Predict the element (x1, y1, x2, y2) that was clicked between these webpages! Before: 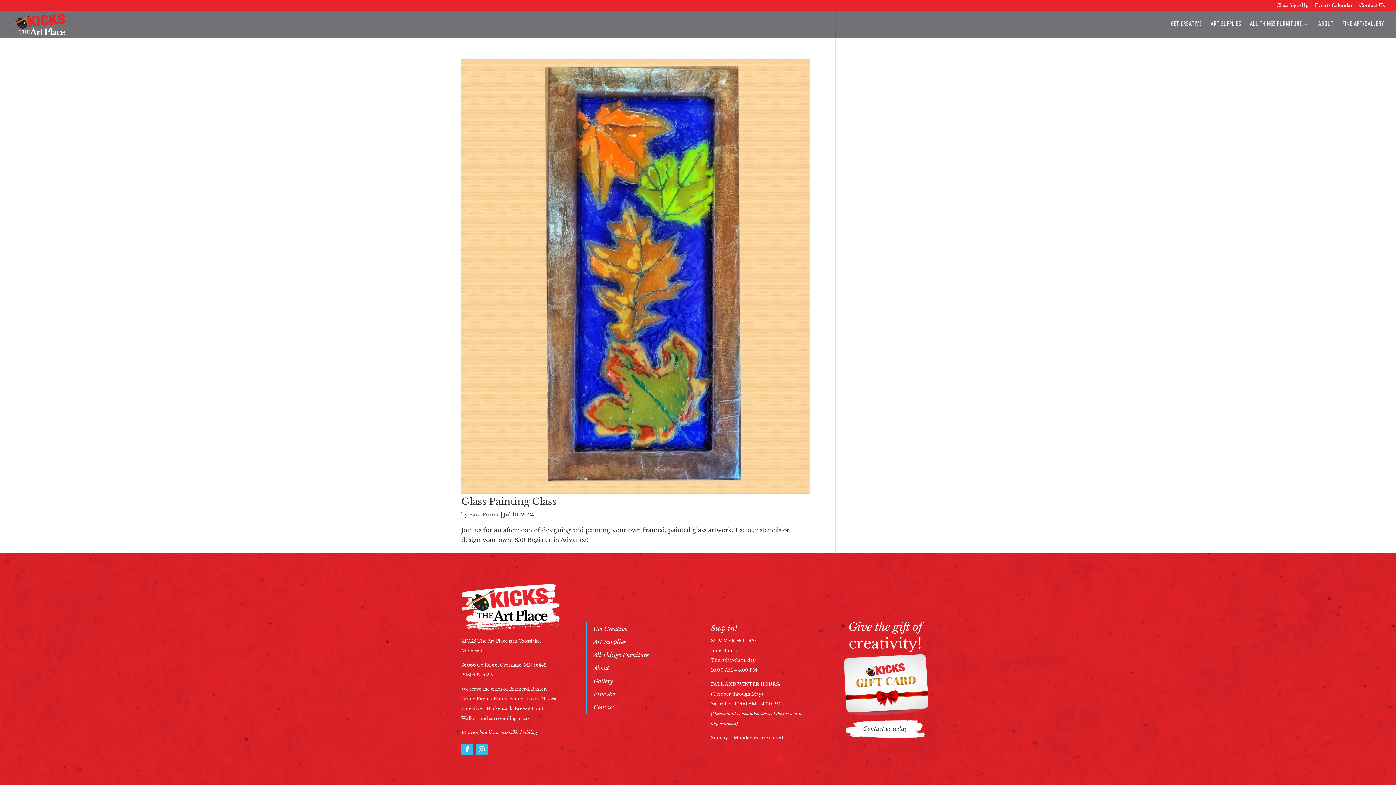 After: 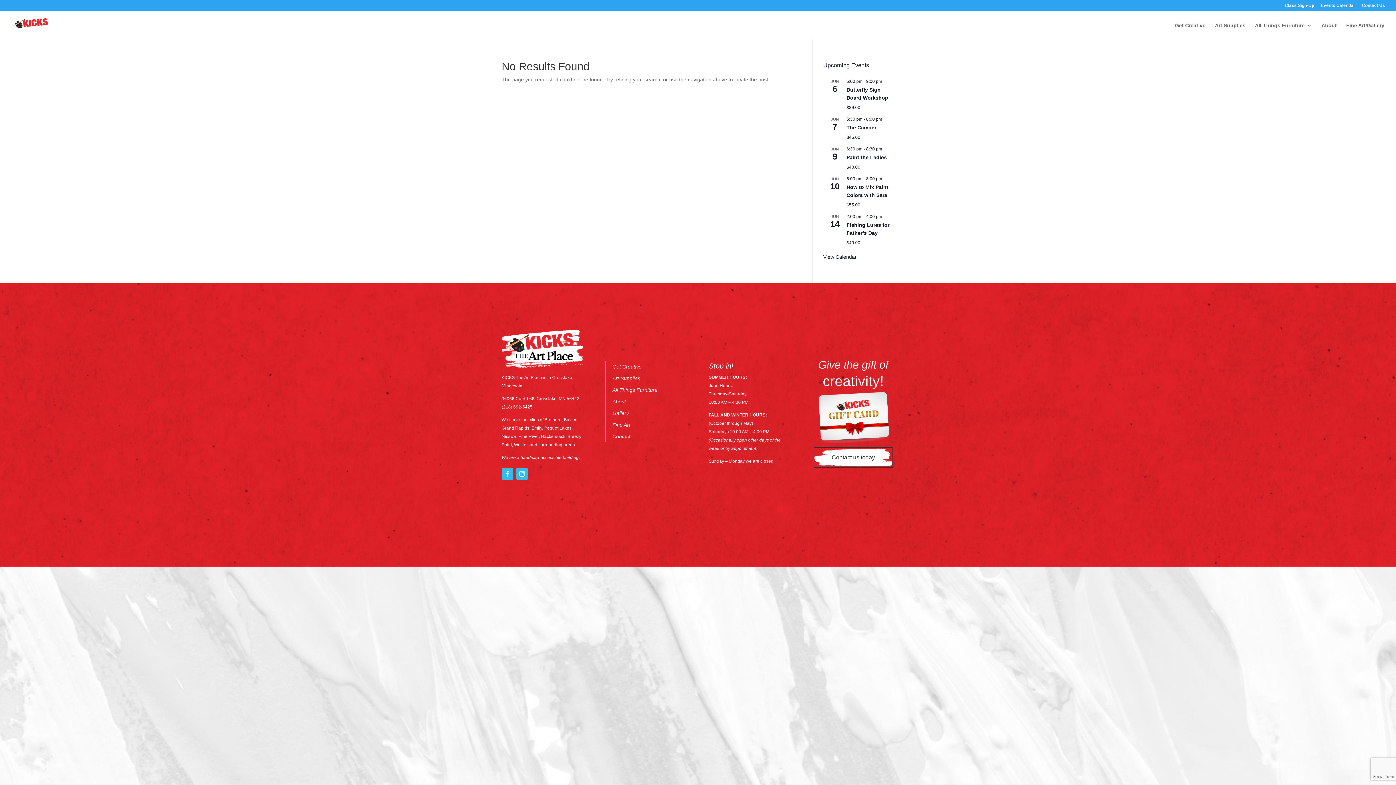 Action: label: Sara Porter bbox: (469, 511, 499, 518)